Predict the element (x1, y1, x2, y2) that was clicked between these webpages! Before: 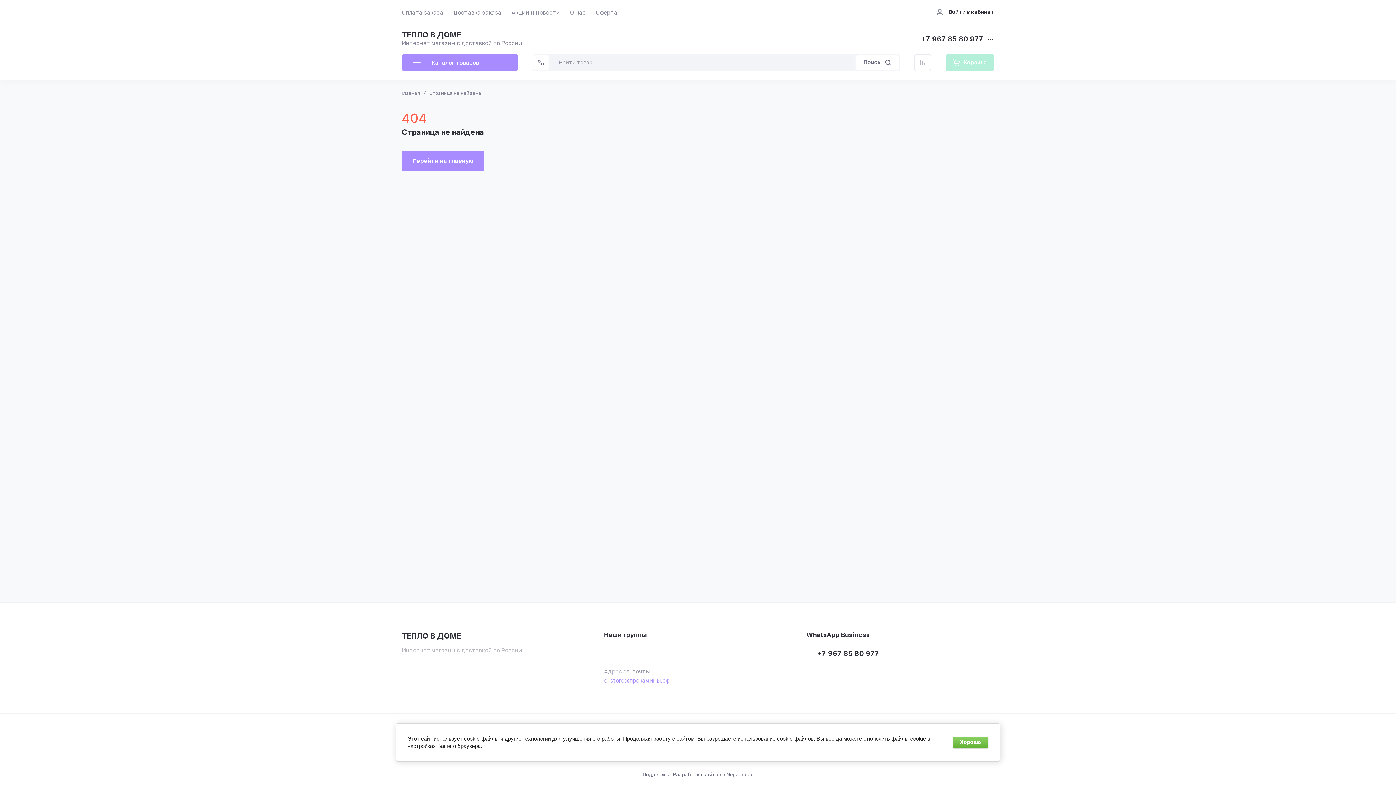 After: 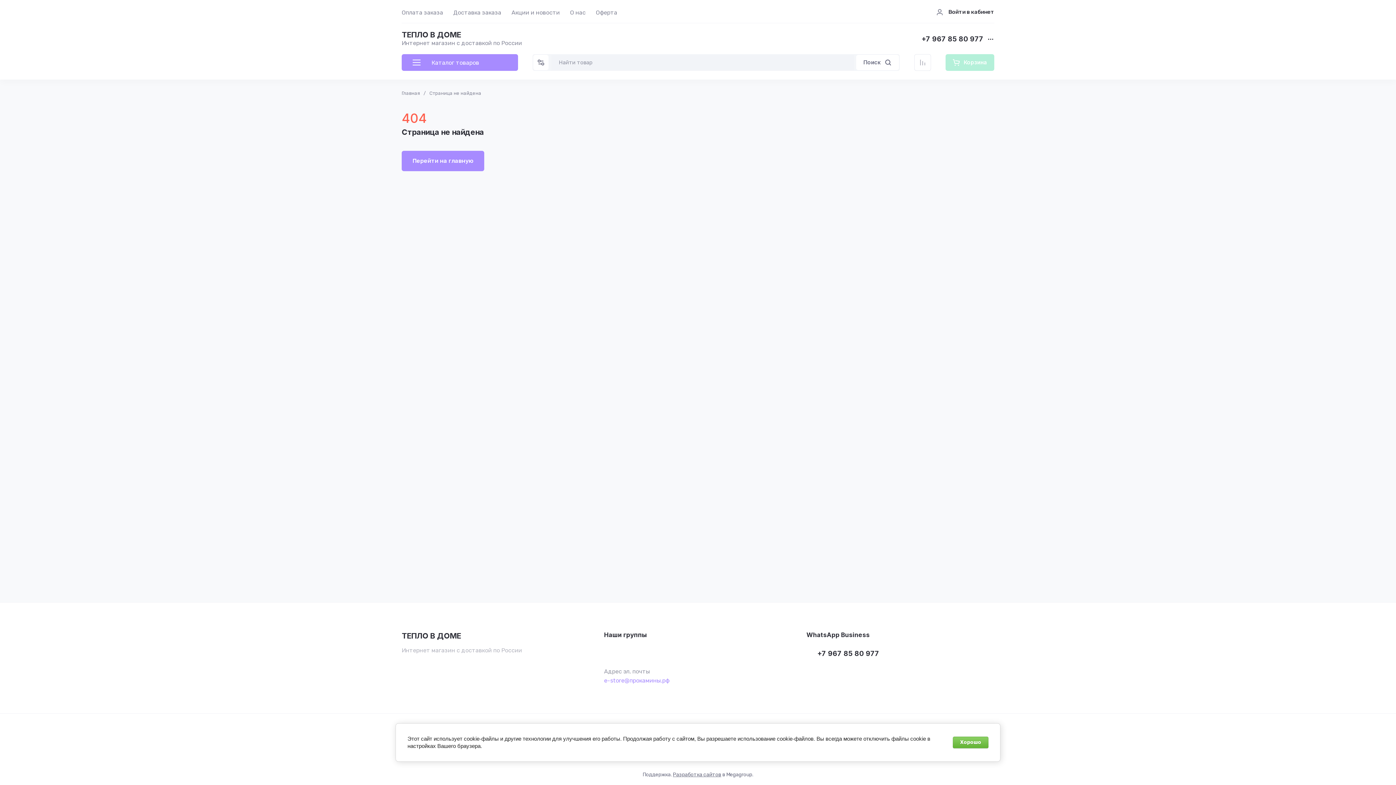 Action: bbox: (921, 35, 983, 42) label: +7 967 85 80 977